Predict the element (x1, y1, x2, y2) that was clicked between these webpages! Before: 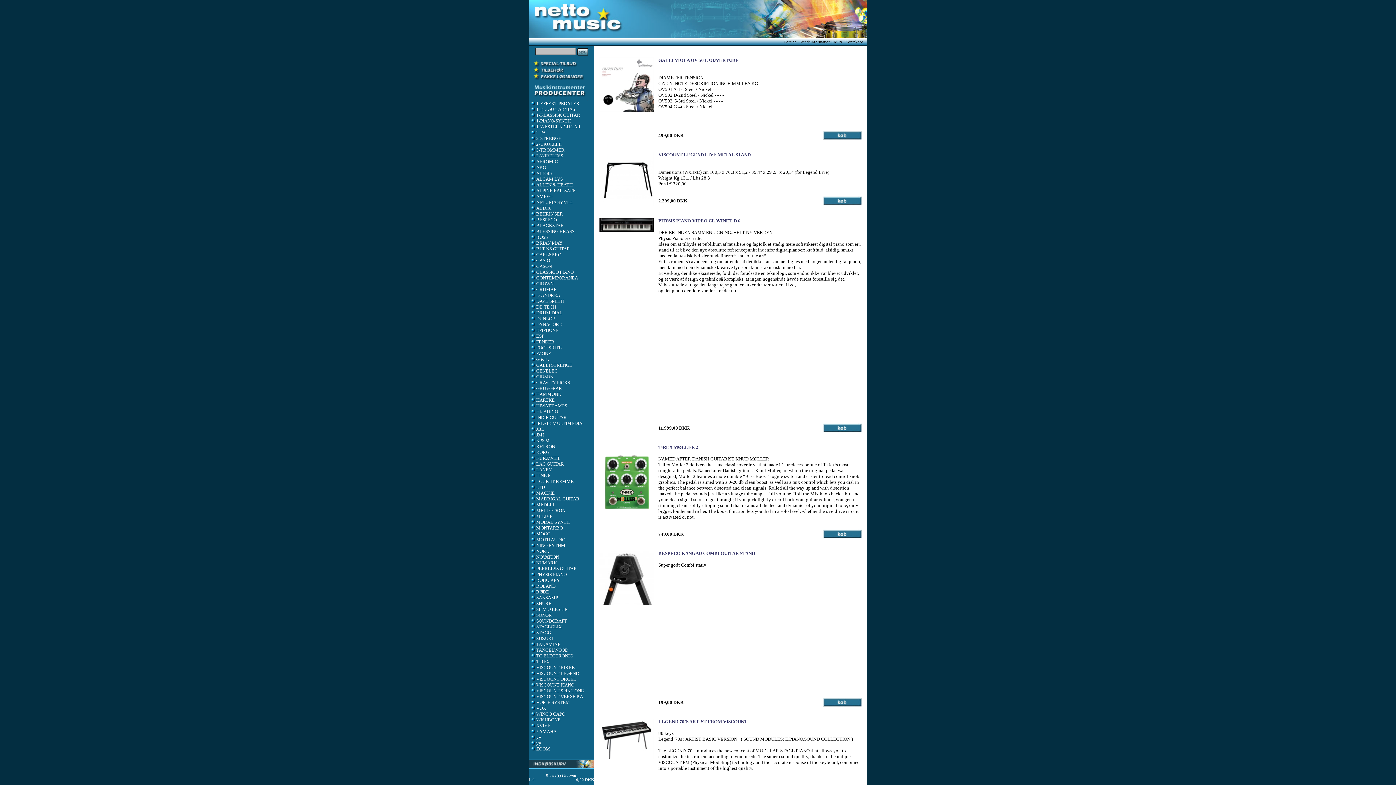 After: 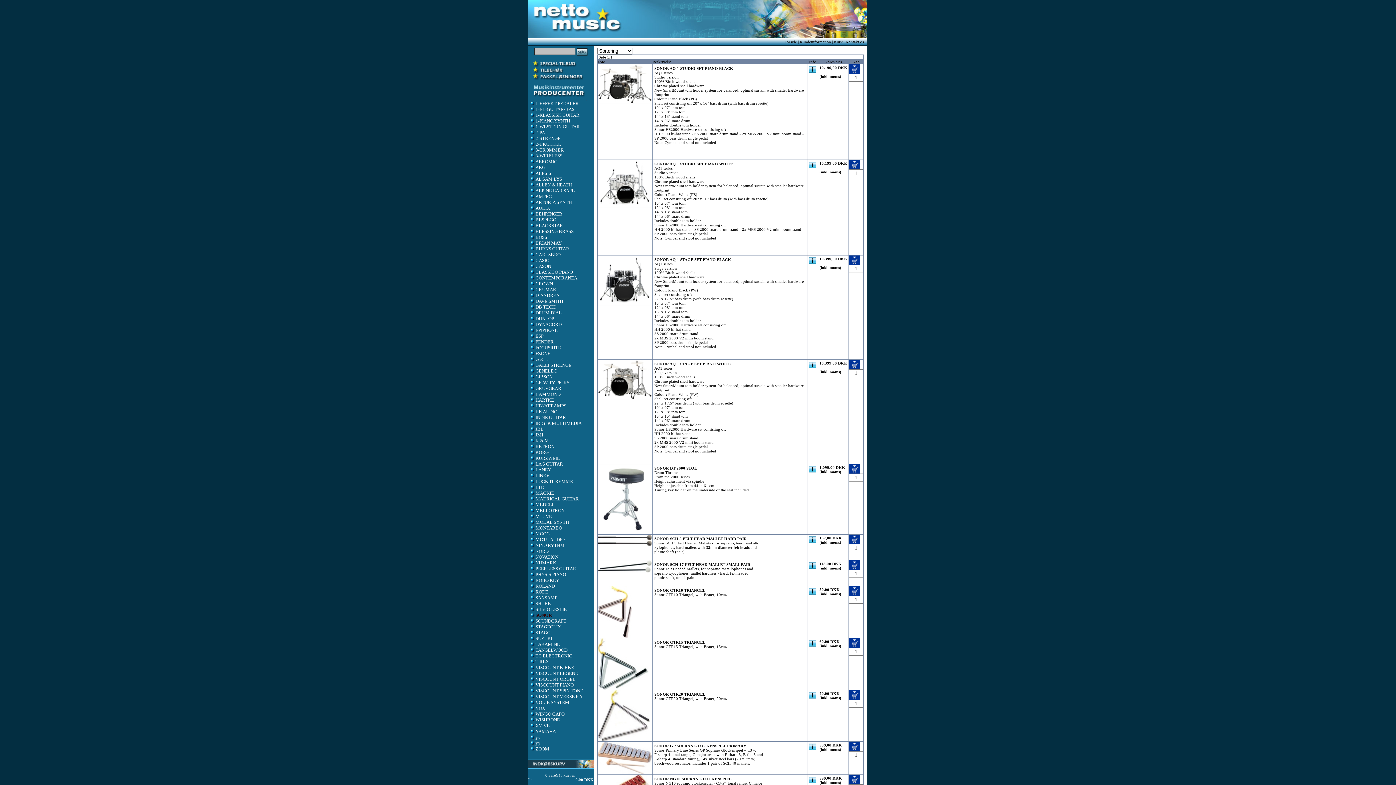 Action: bbox: (530, 612, 552, 618) label: SONOR